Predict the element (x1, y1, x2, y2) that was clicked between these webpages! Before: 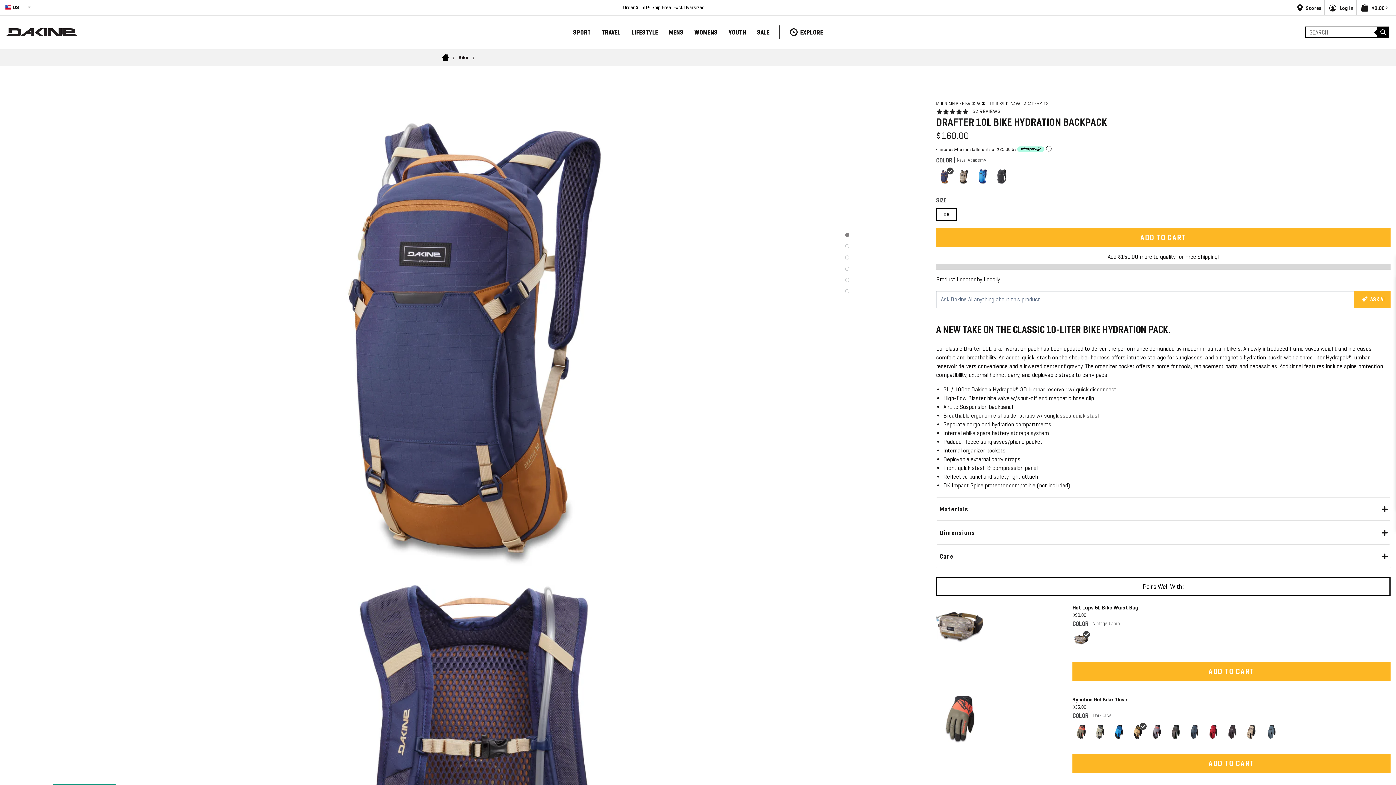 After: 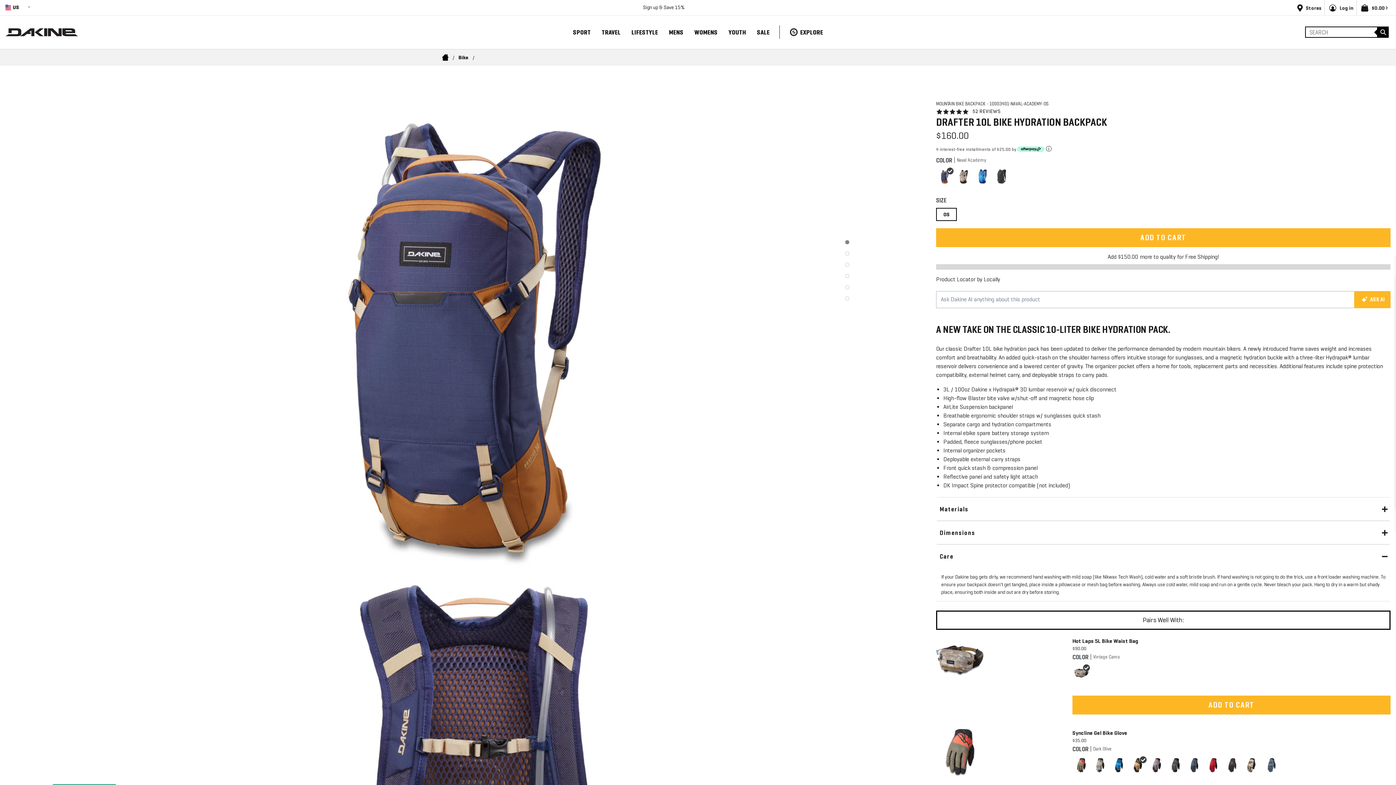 Action: bbox: (936, 544, 1390, 567) label: Care